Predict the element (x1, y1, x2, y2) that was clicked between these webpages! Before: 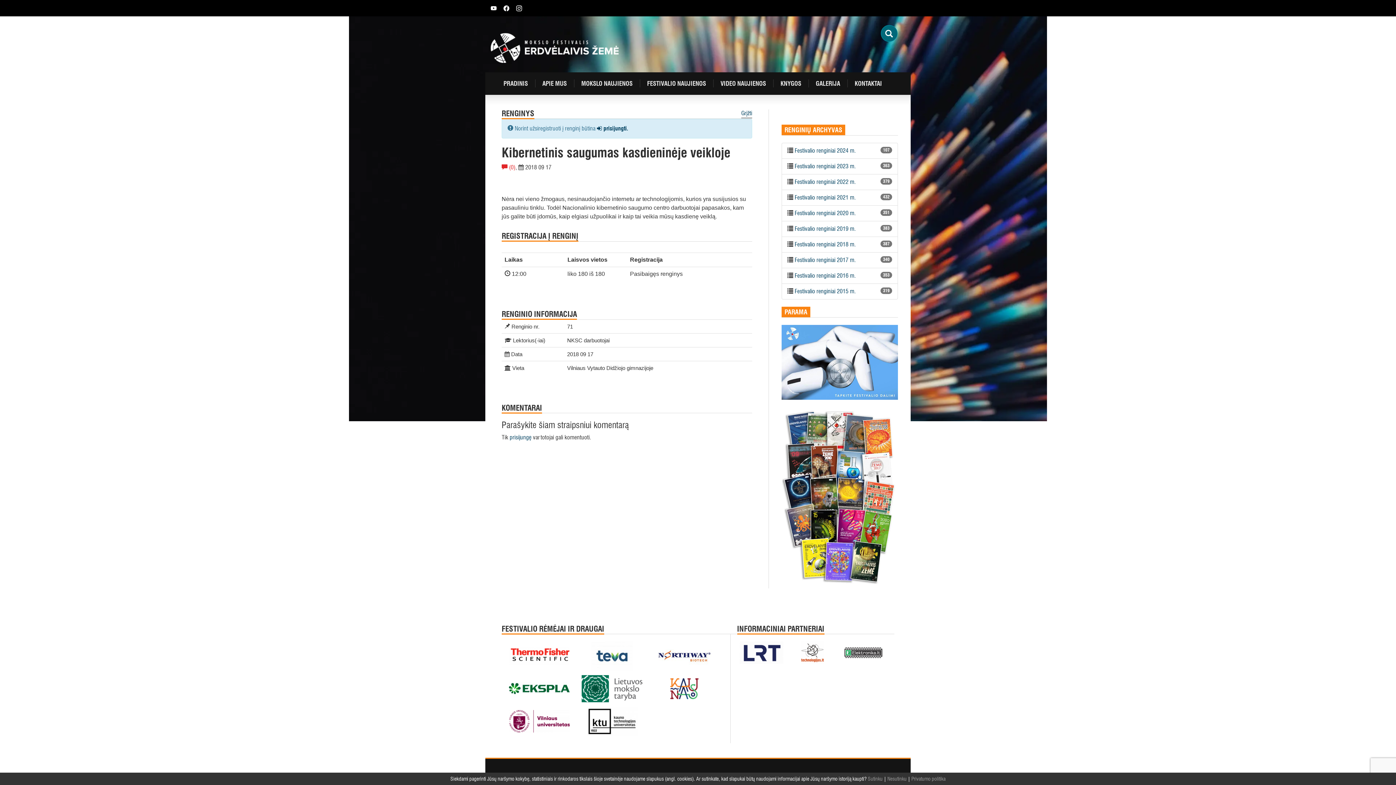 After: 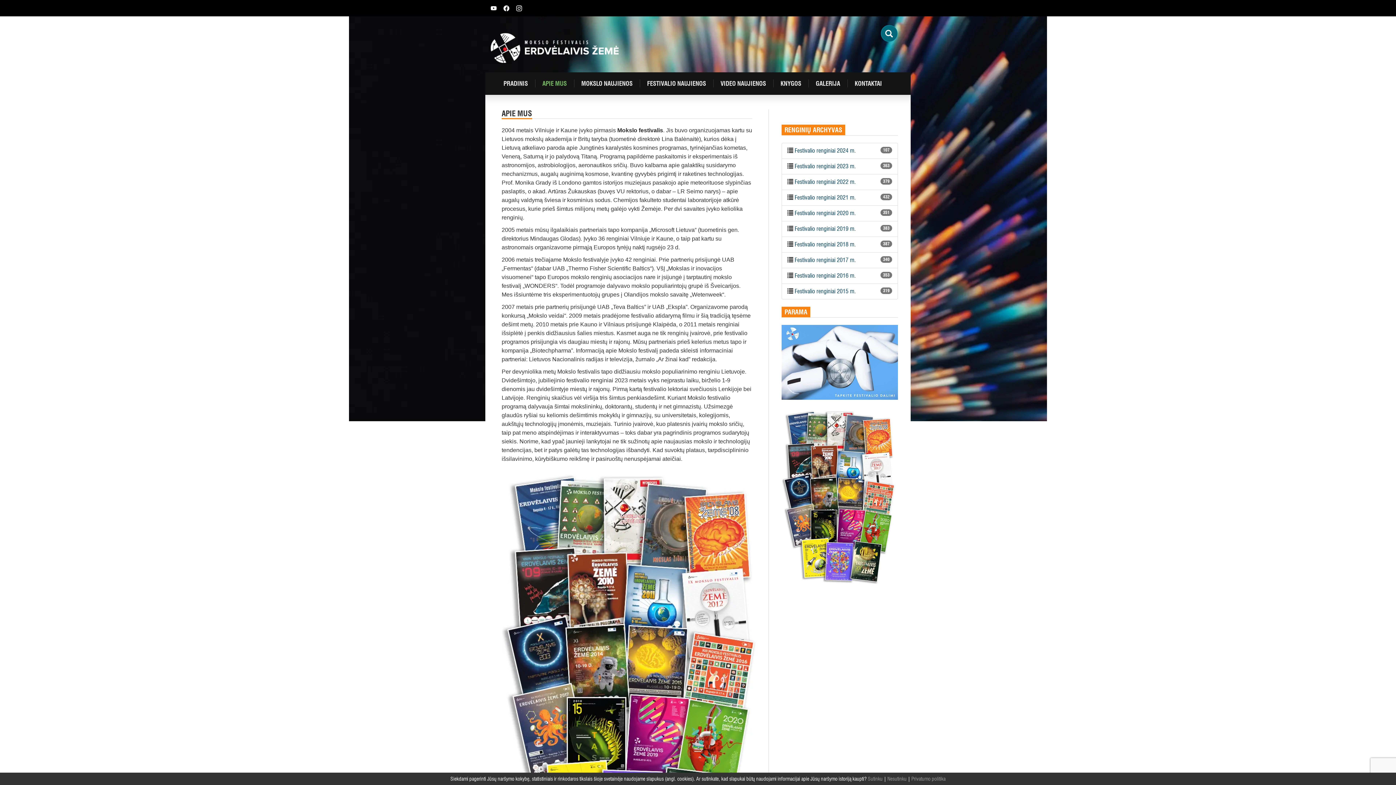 Action: label: APIE MUS bbox: (535, 72, 574, 94)